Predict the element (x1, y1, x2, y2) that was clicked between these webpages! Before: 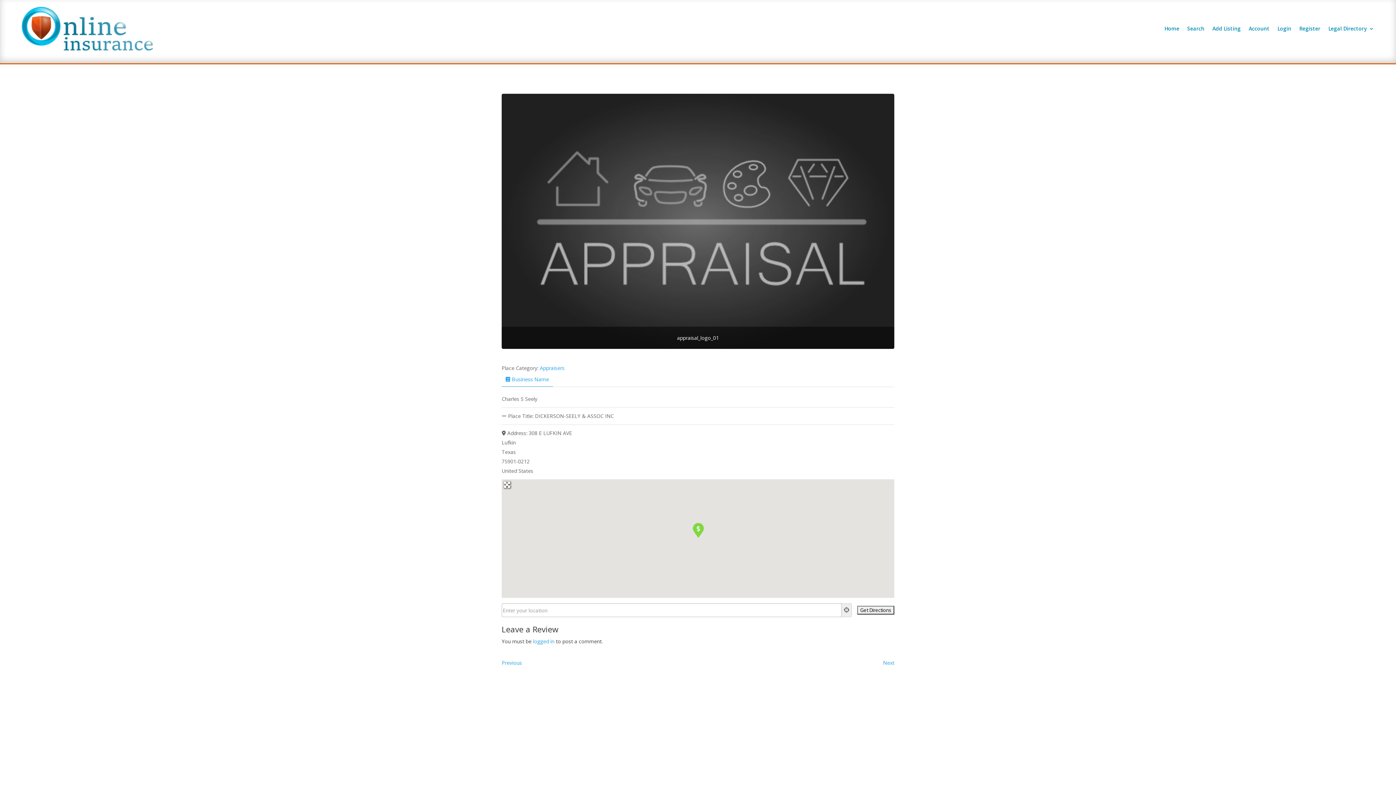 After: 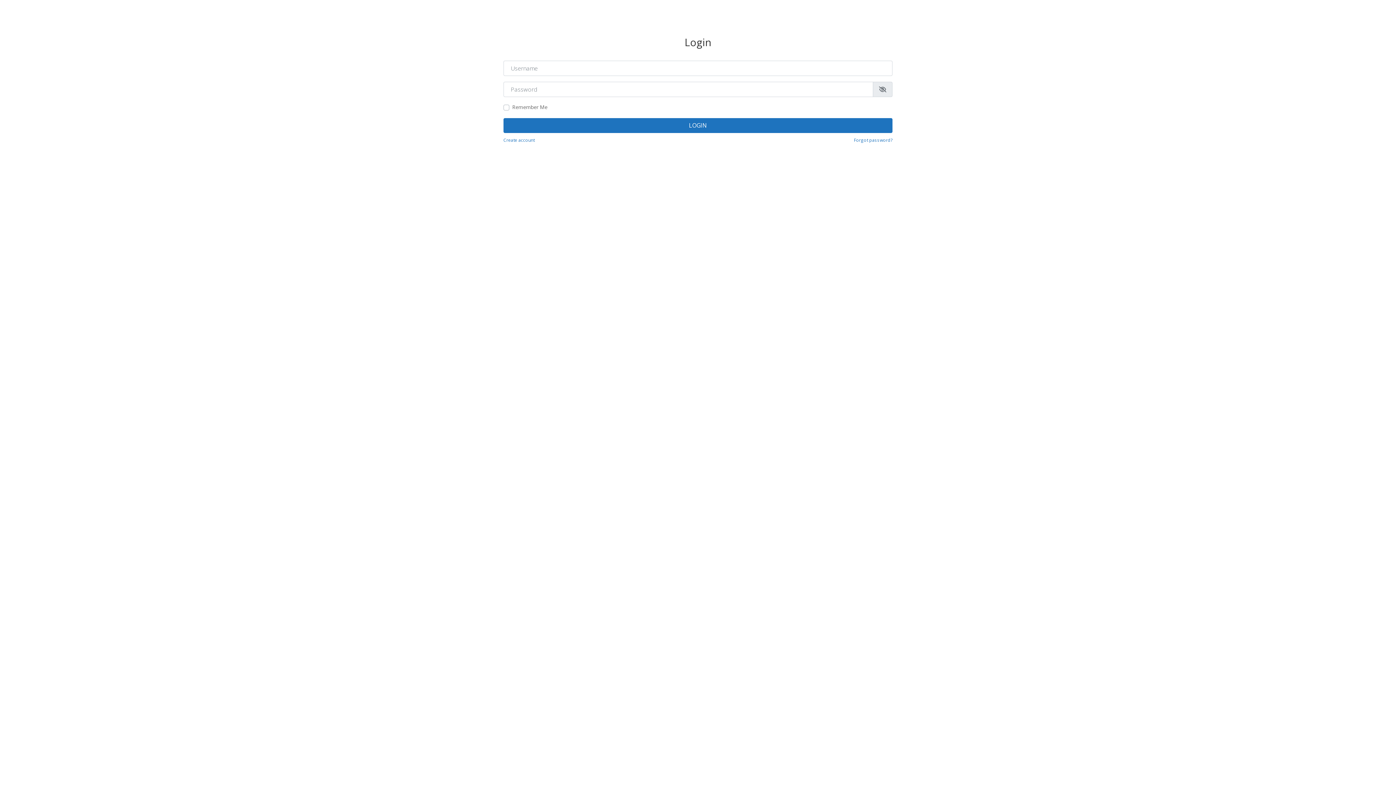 Action: label: Login bbox: (1277, 6, 1291, 50)